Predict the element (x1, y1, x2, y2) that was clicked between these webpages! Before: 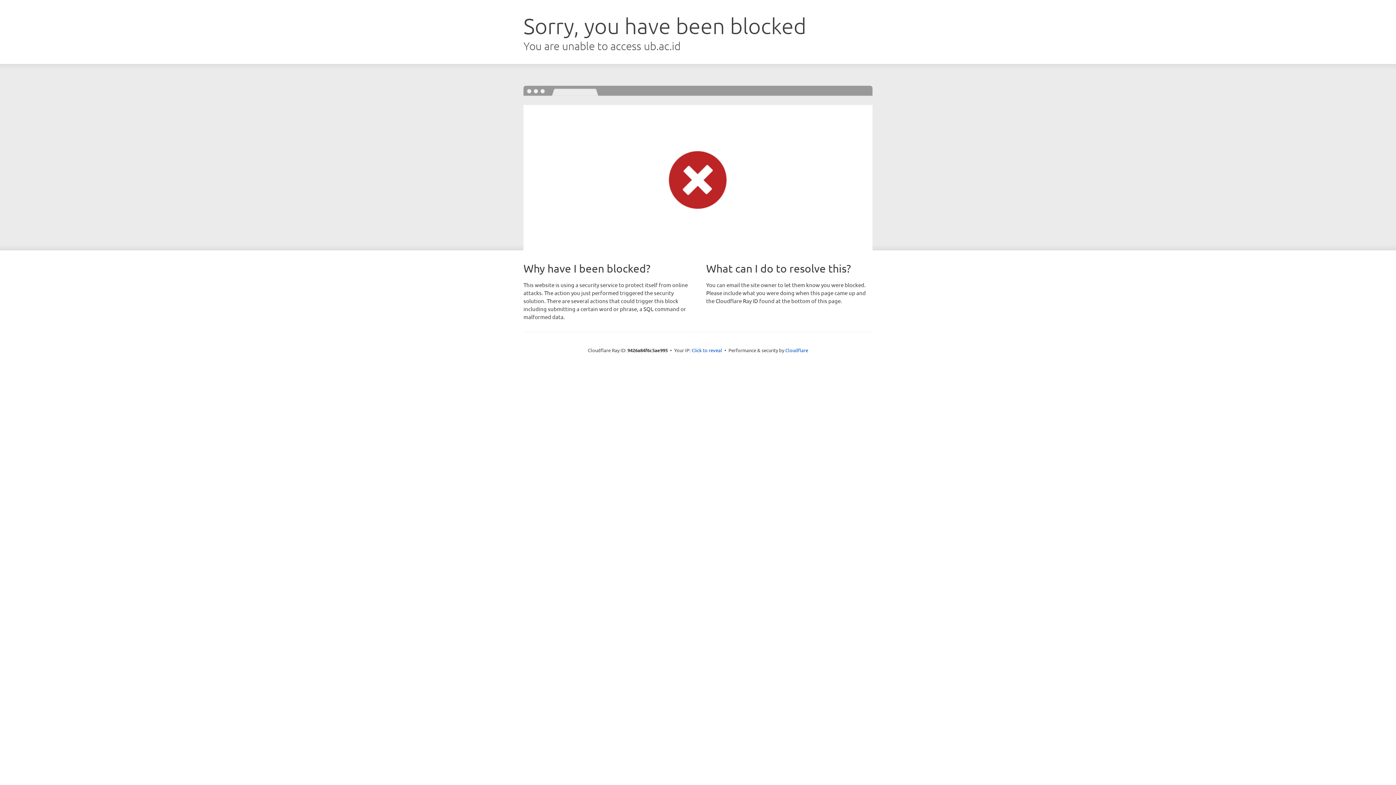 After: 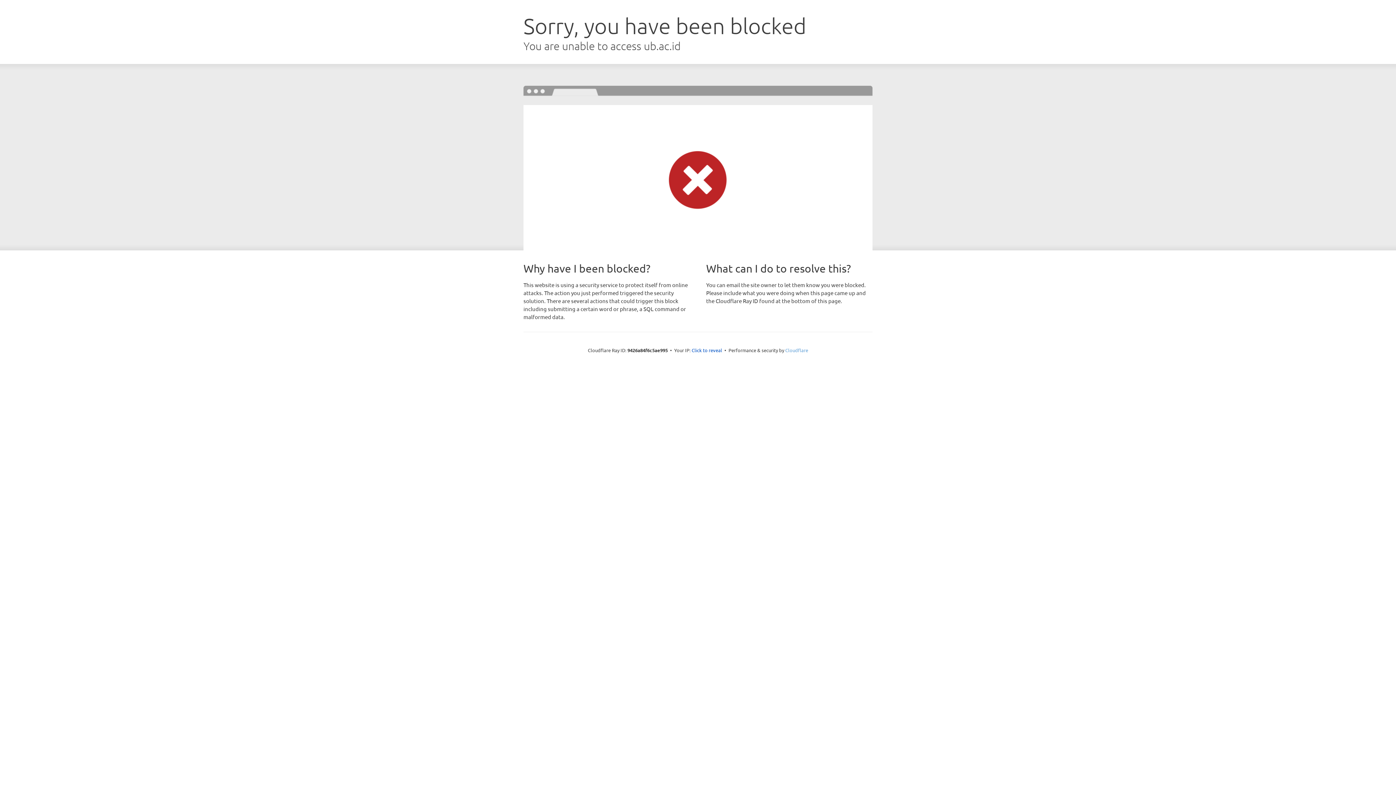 Action: bbox: (785, 347, 808, 353) label: Cloudflare